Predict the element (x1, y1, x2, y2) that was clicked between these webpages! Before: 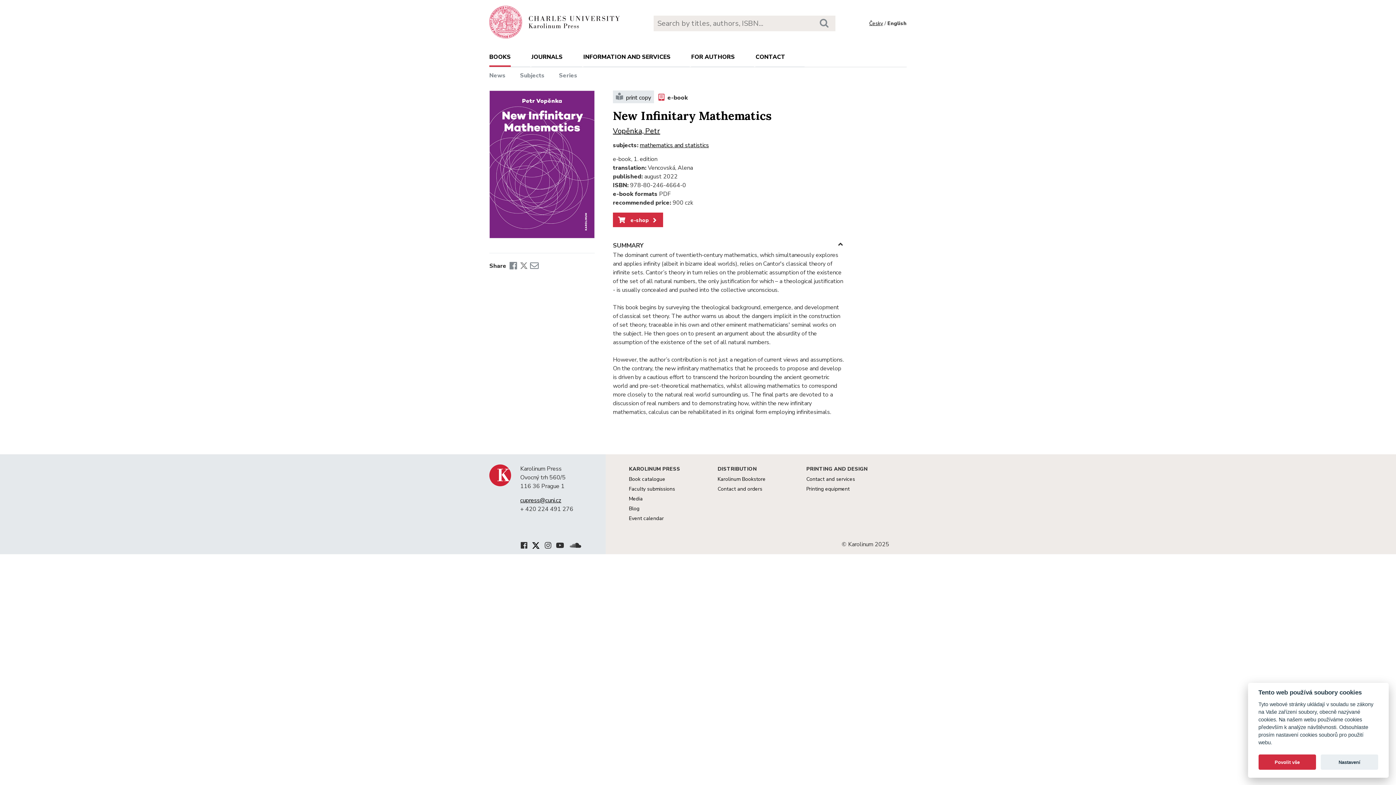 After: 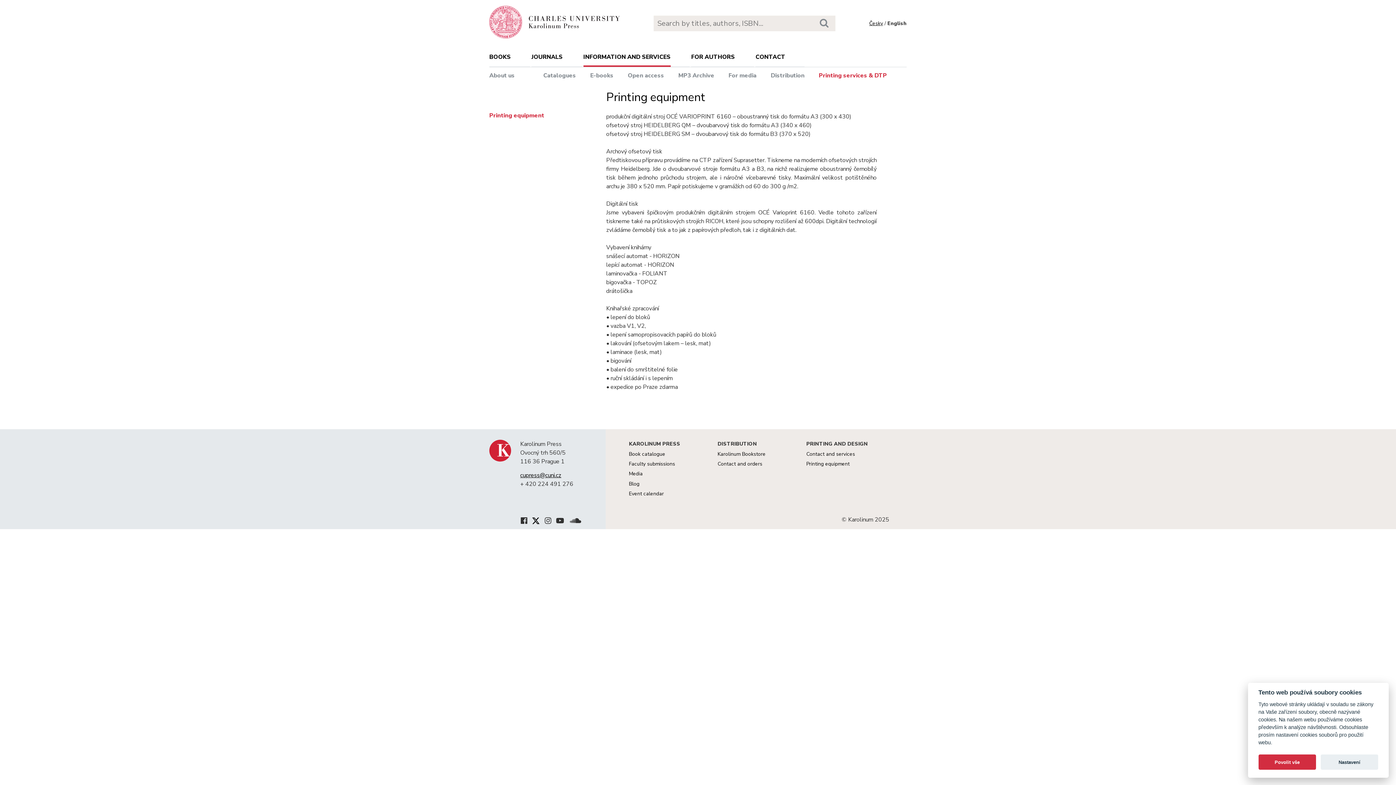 Action: label: Printing equipment bbox: (806, 485, 849, 492)